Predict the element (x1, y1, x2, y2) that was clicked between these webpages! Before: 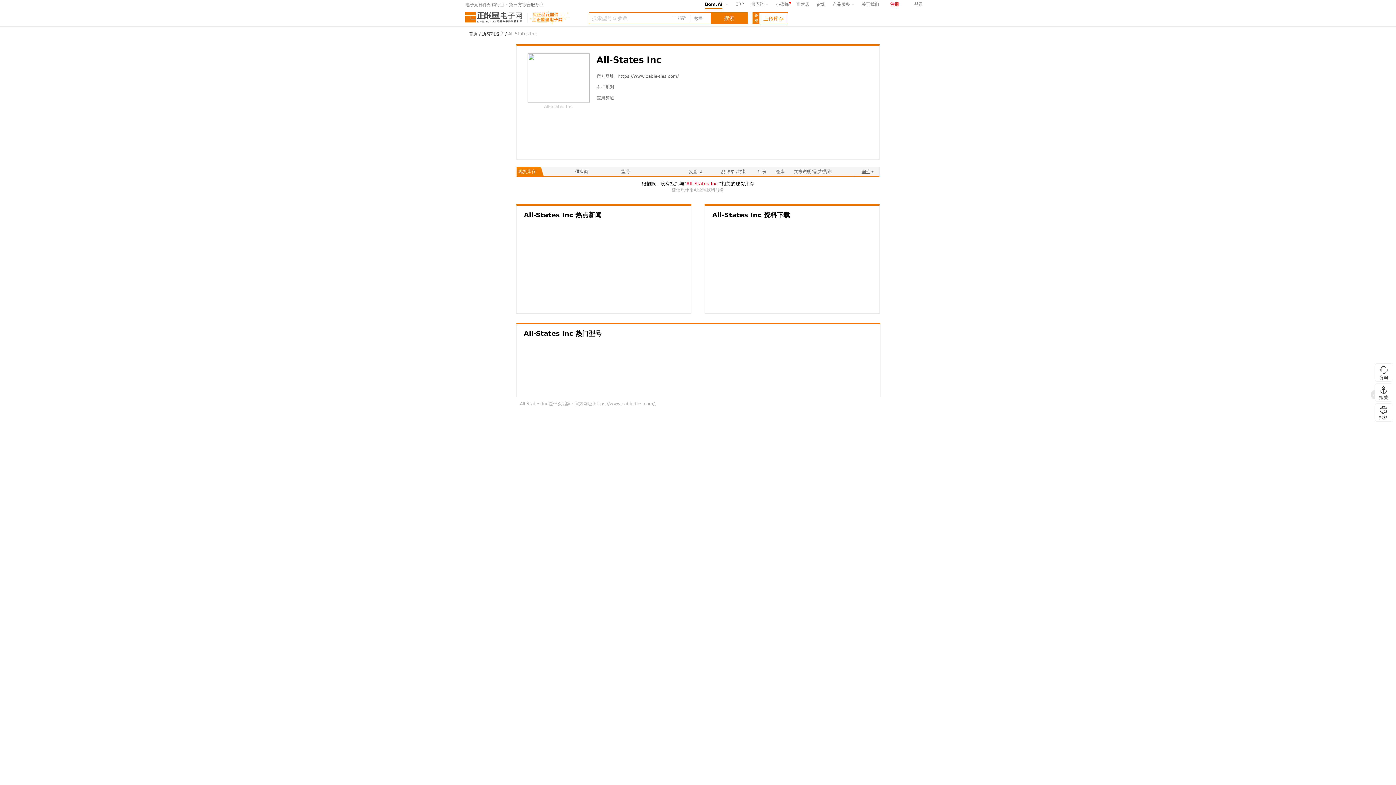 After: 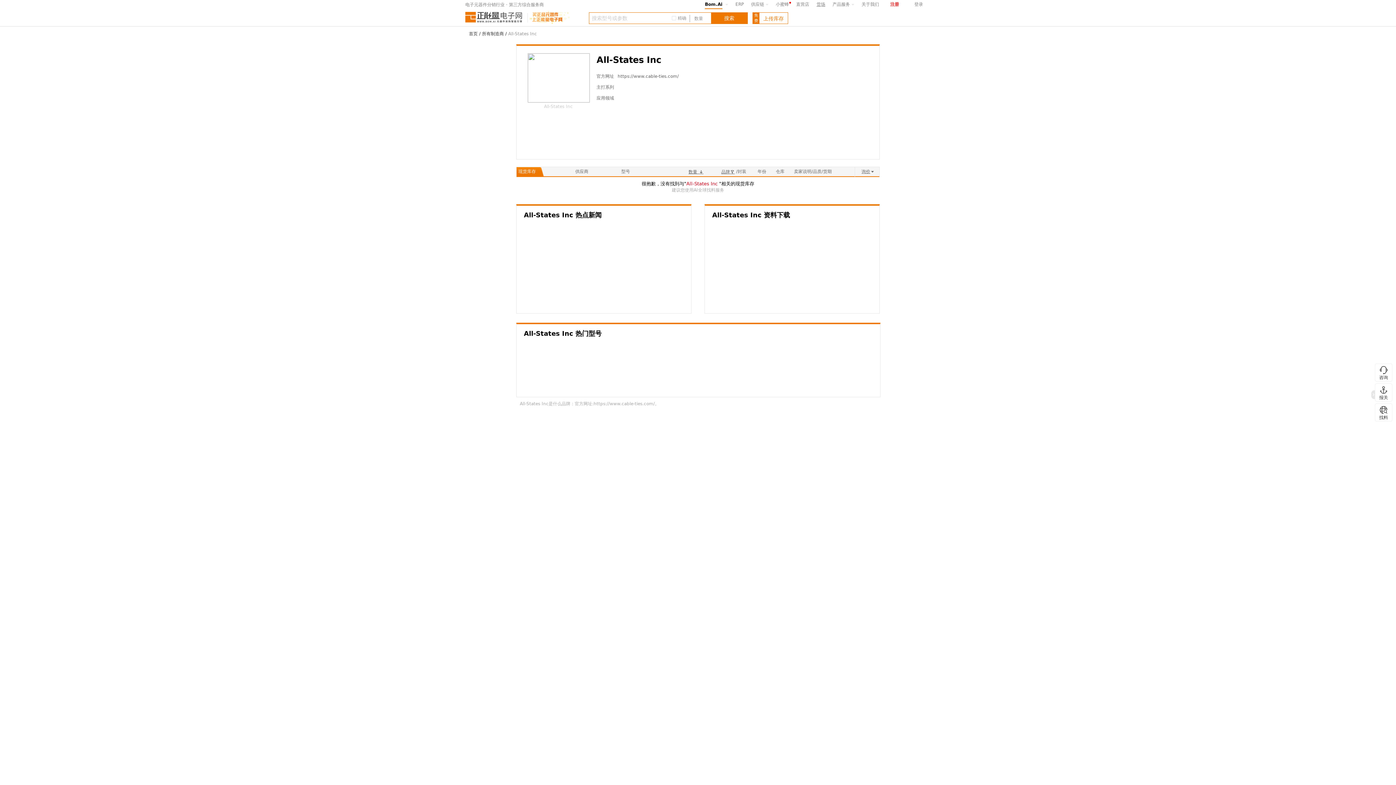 Action: label: 货场 bbox: (816, 1, 825, 10)